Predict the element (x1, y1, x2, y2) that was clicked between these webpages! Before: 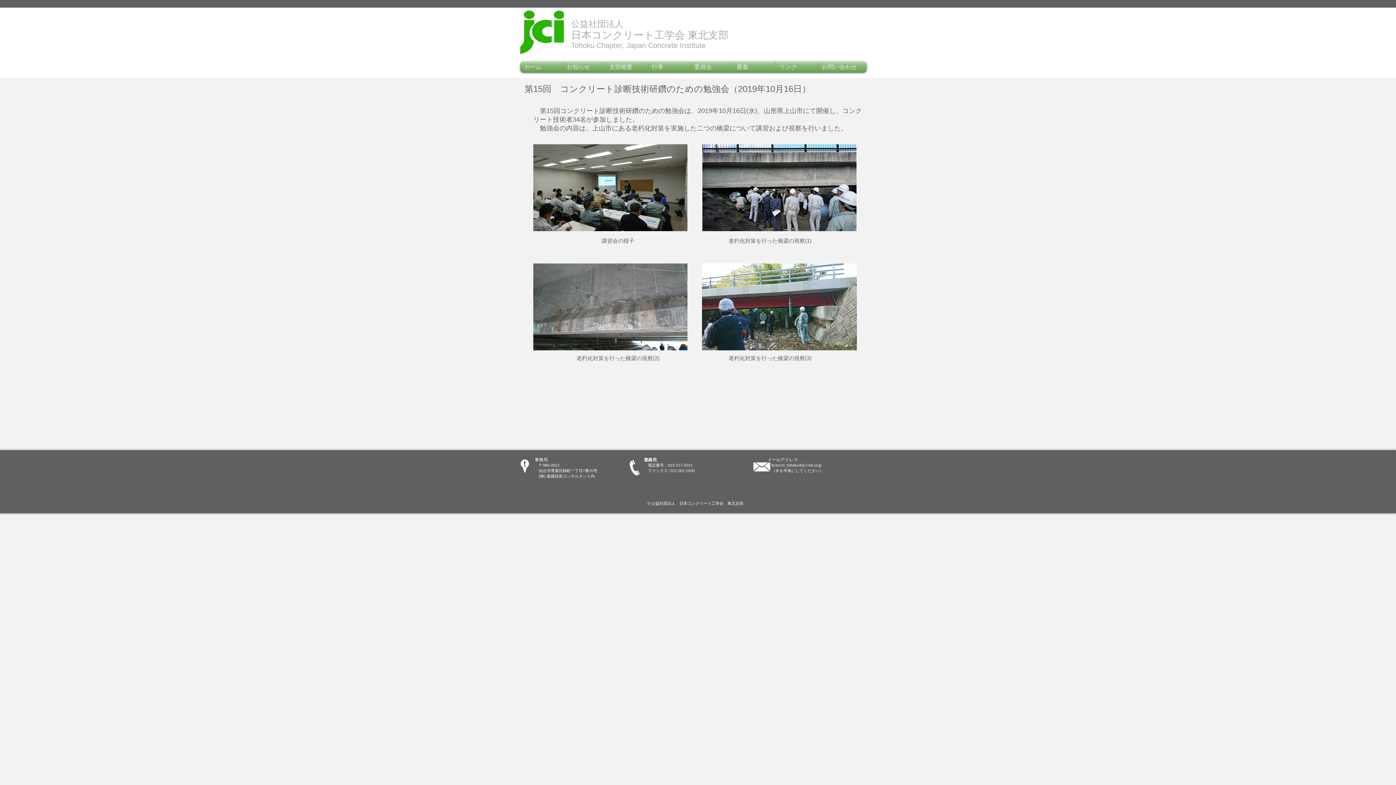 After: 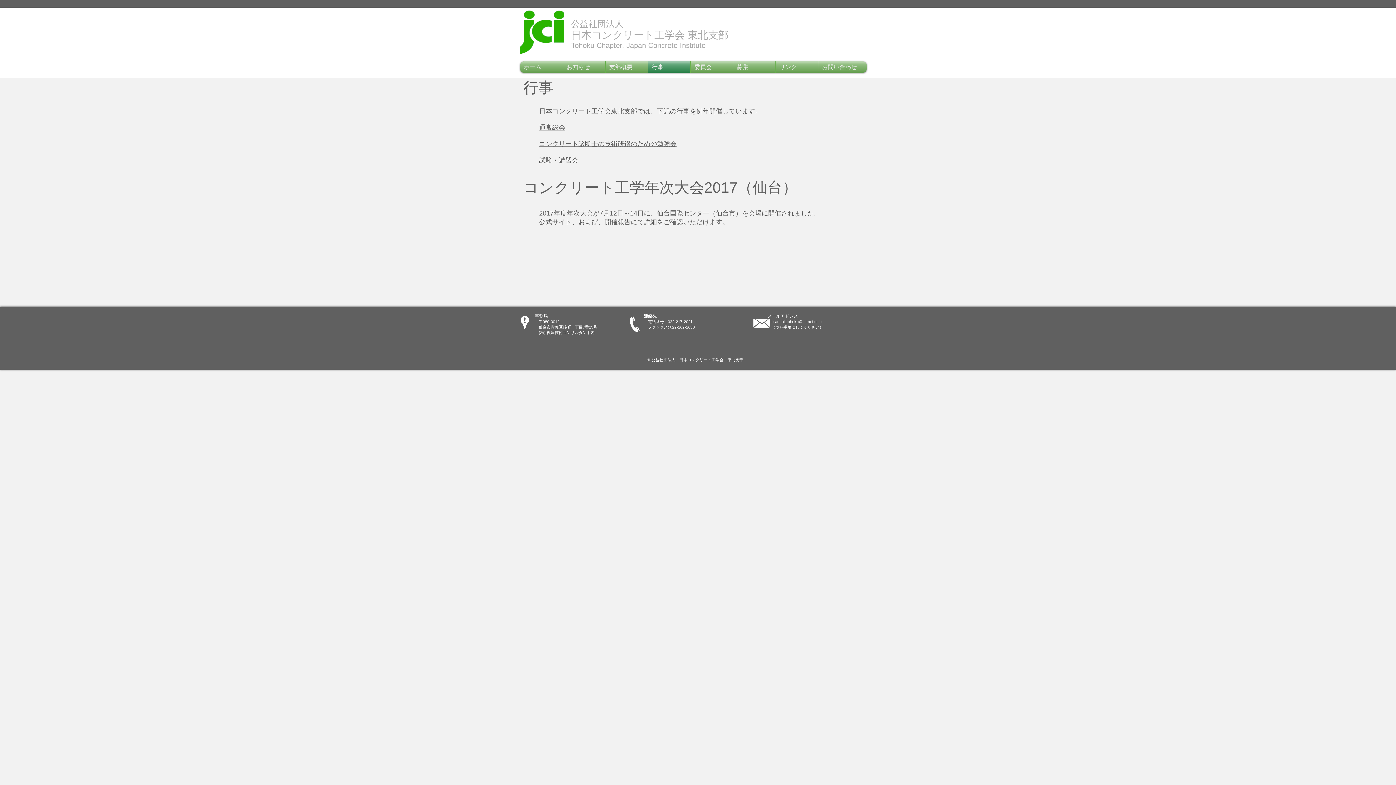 Action: bbox: (648, 61, 690, 72) label: 行事